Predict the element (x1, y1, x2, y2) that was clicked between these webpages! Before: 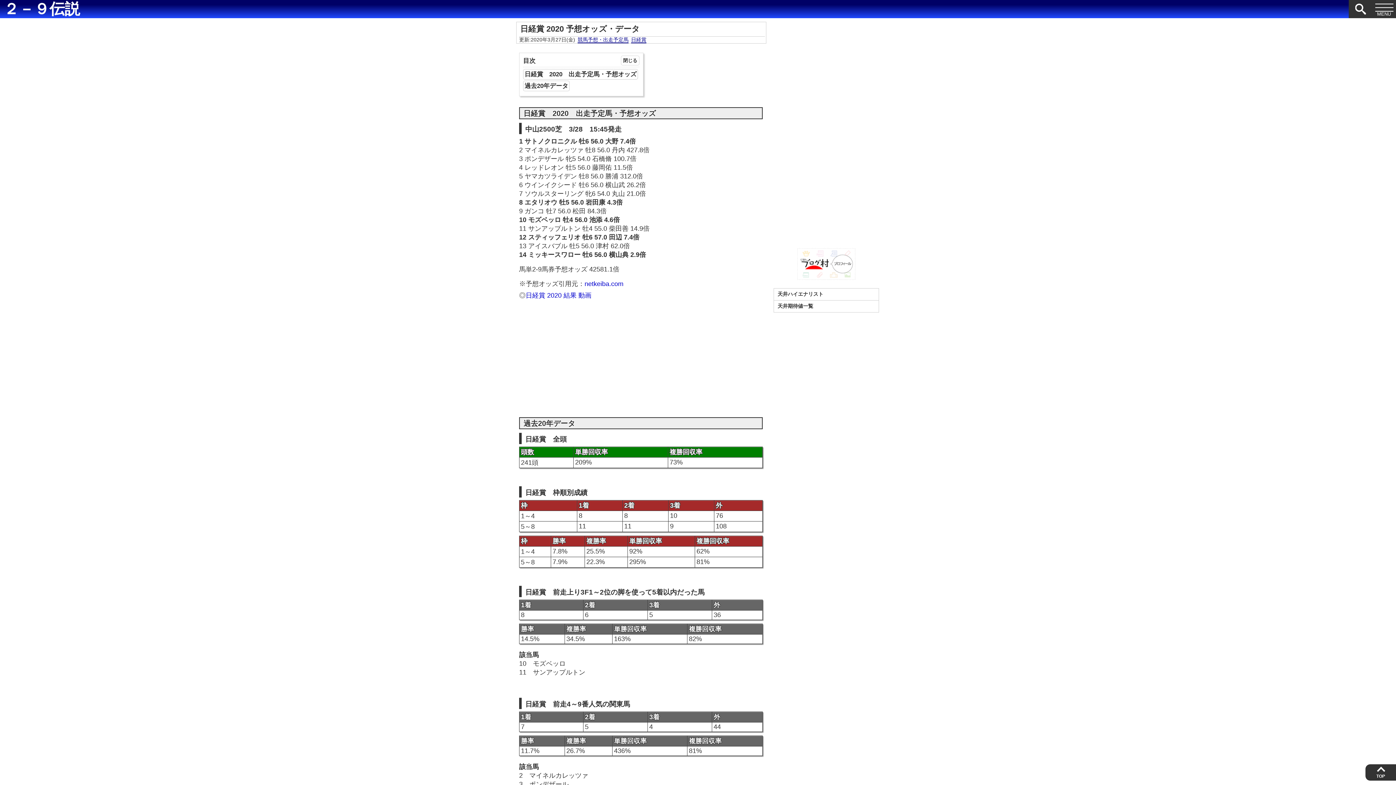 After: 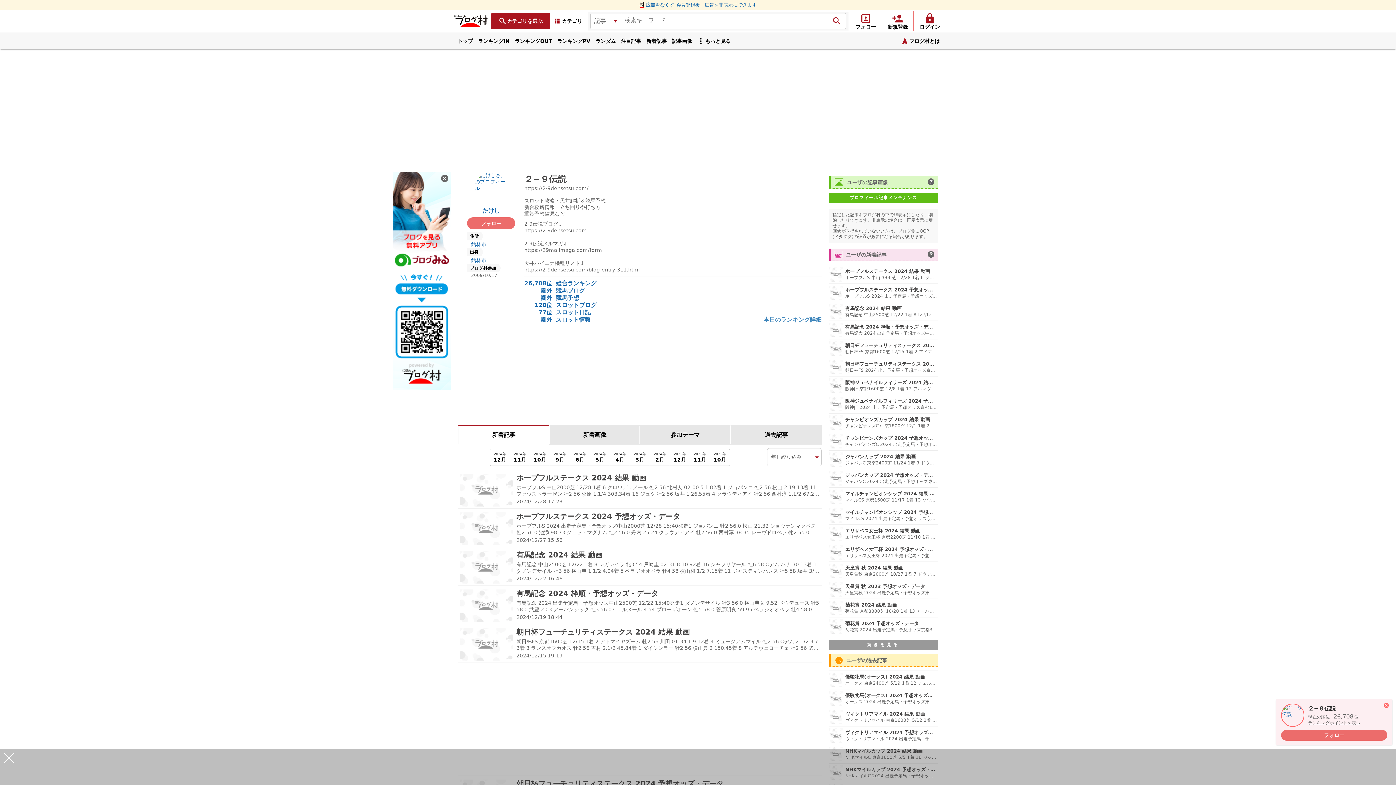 Action: bbox: (797, 275, 855, 281)